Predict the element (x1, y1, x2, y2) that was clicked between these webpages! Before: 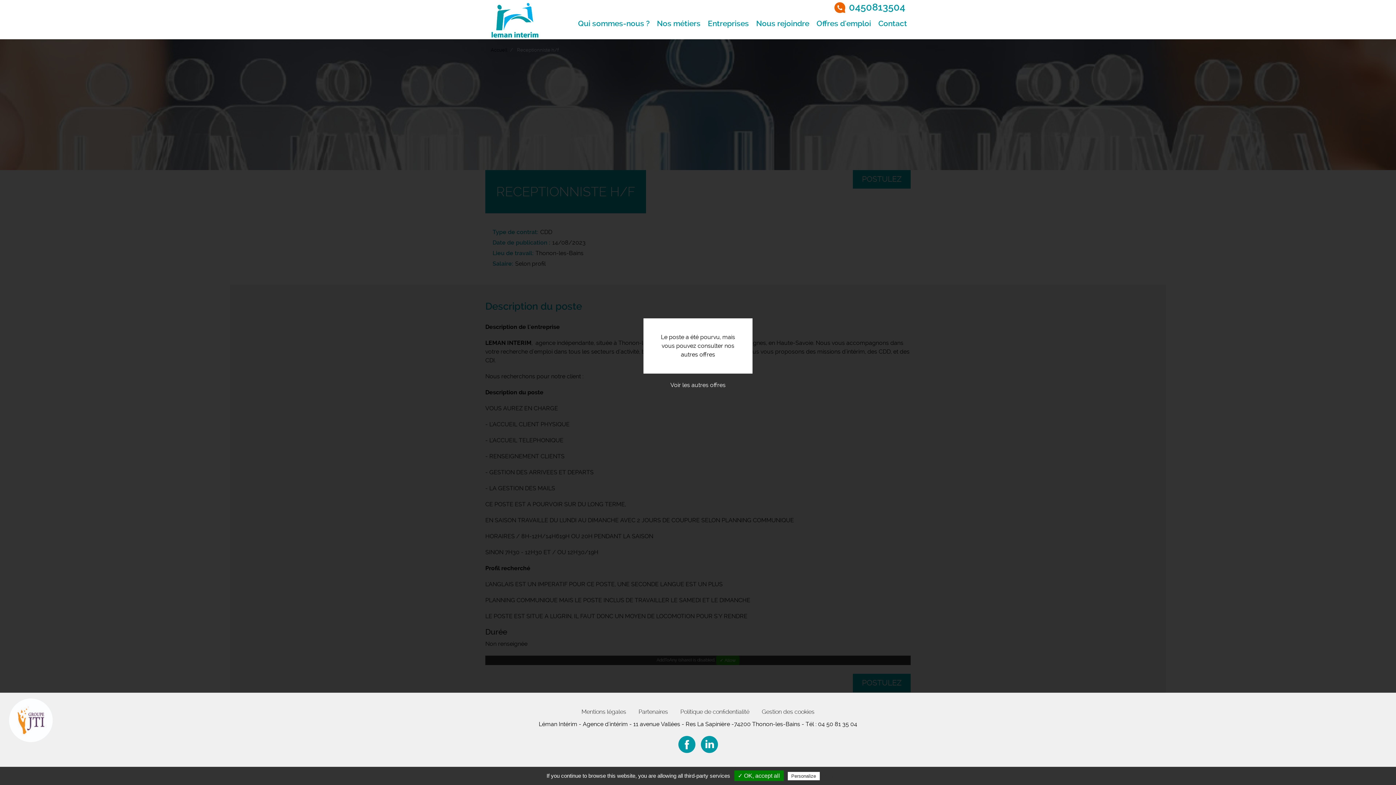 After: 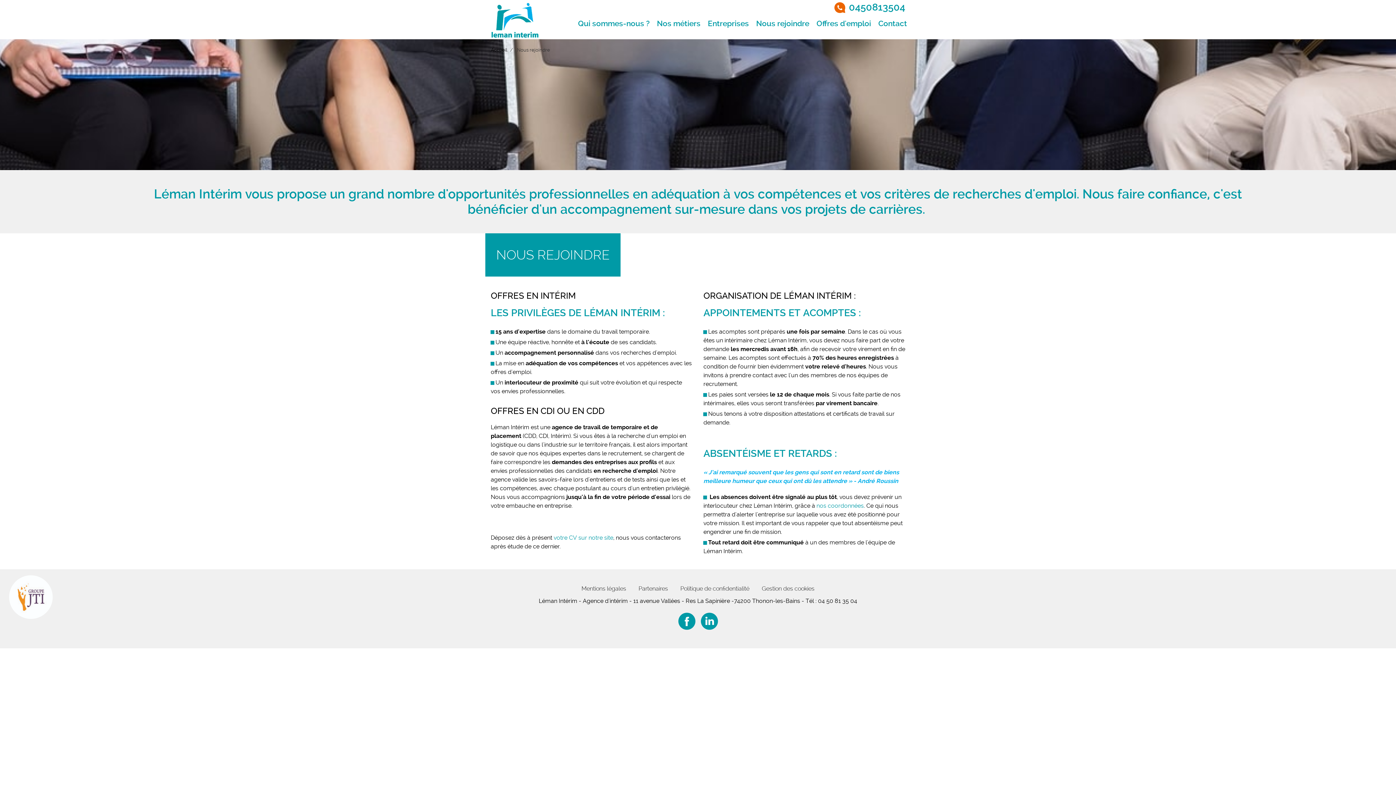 Action: bbox: (752, 14, 813, 33) label: Nous rejoindre